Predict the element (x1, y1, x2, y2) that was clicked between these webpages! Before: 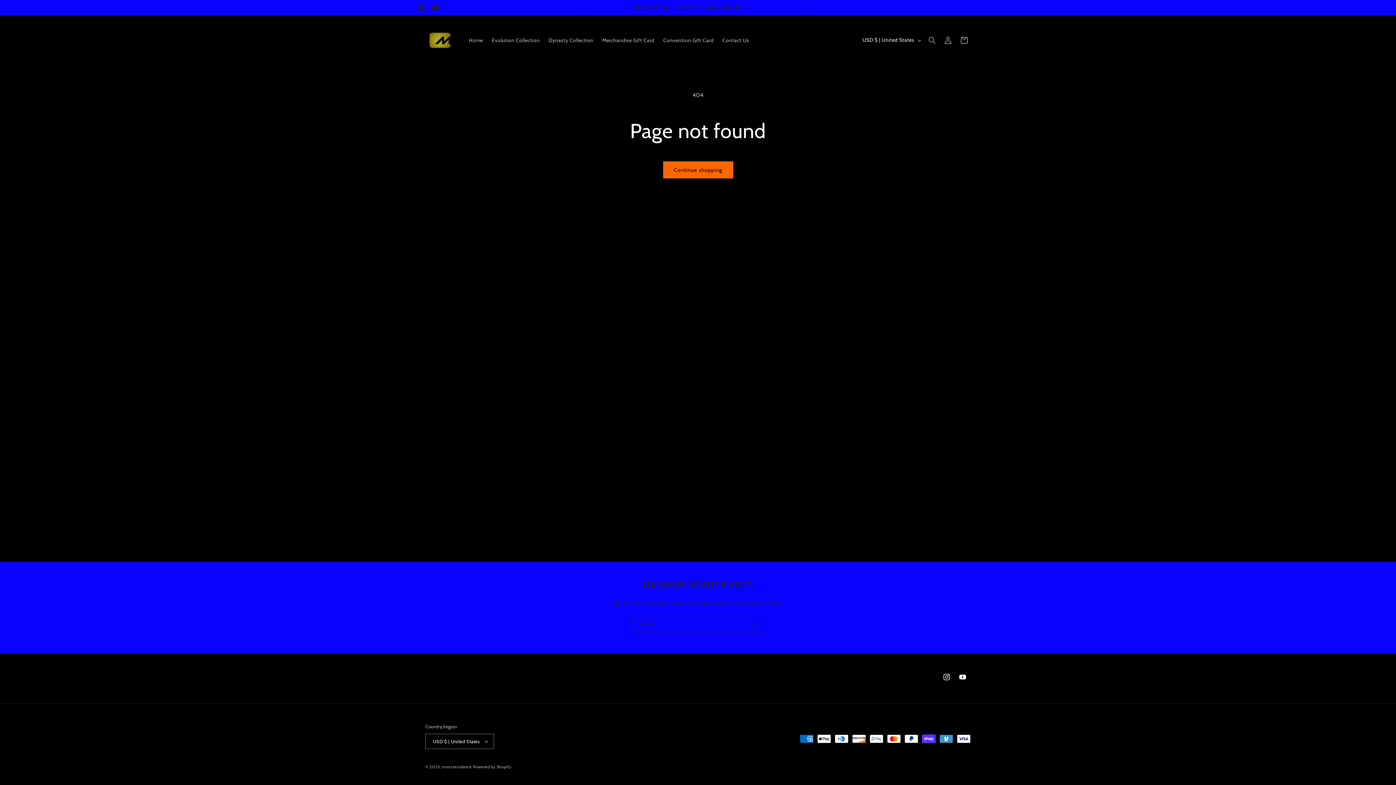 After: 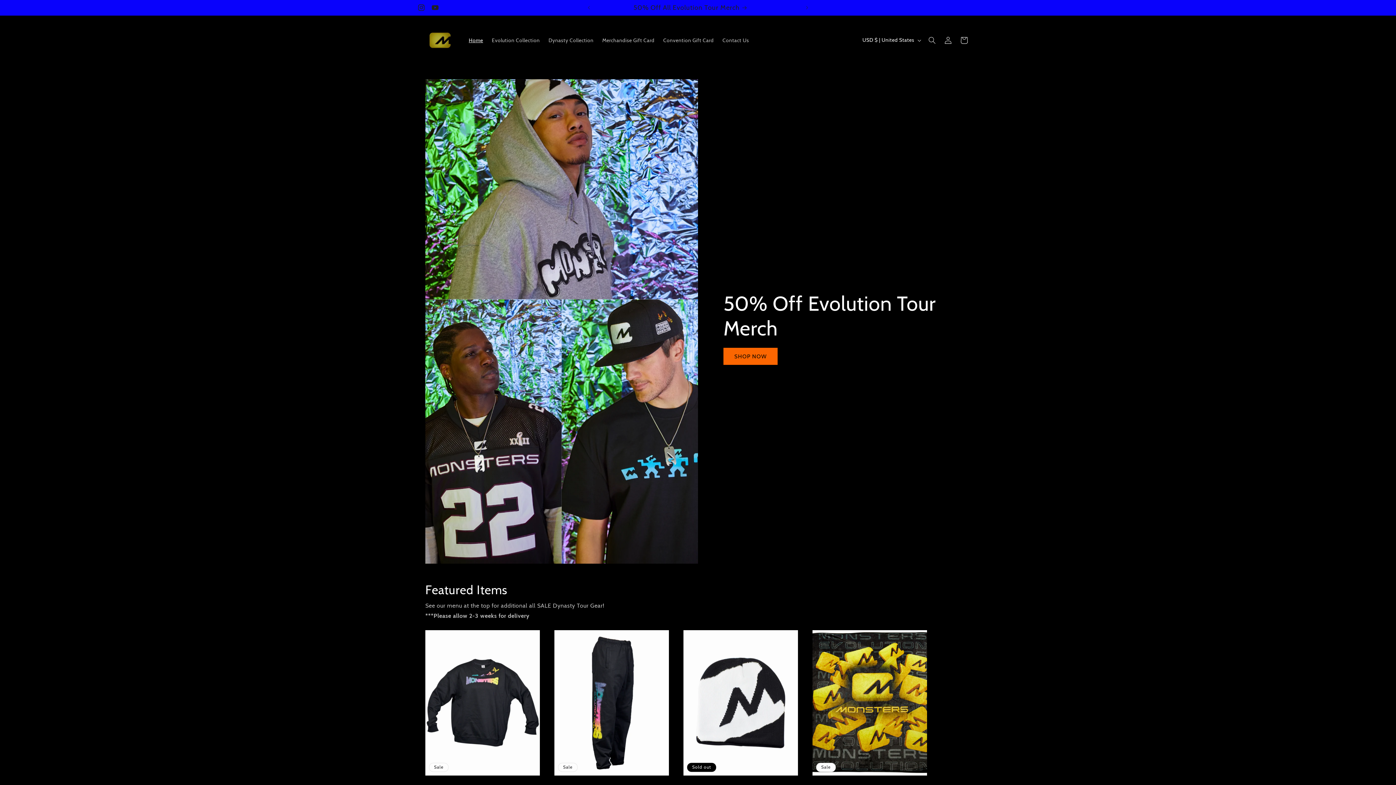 Action: bbox: (422, 22, 457, 57)